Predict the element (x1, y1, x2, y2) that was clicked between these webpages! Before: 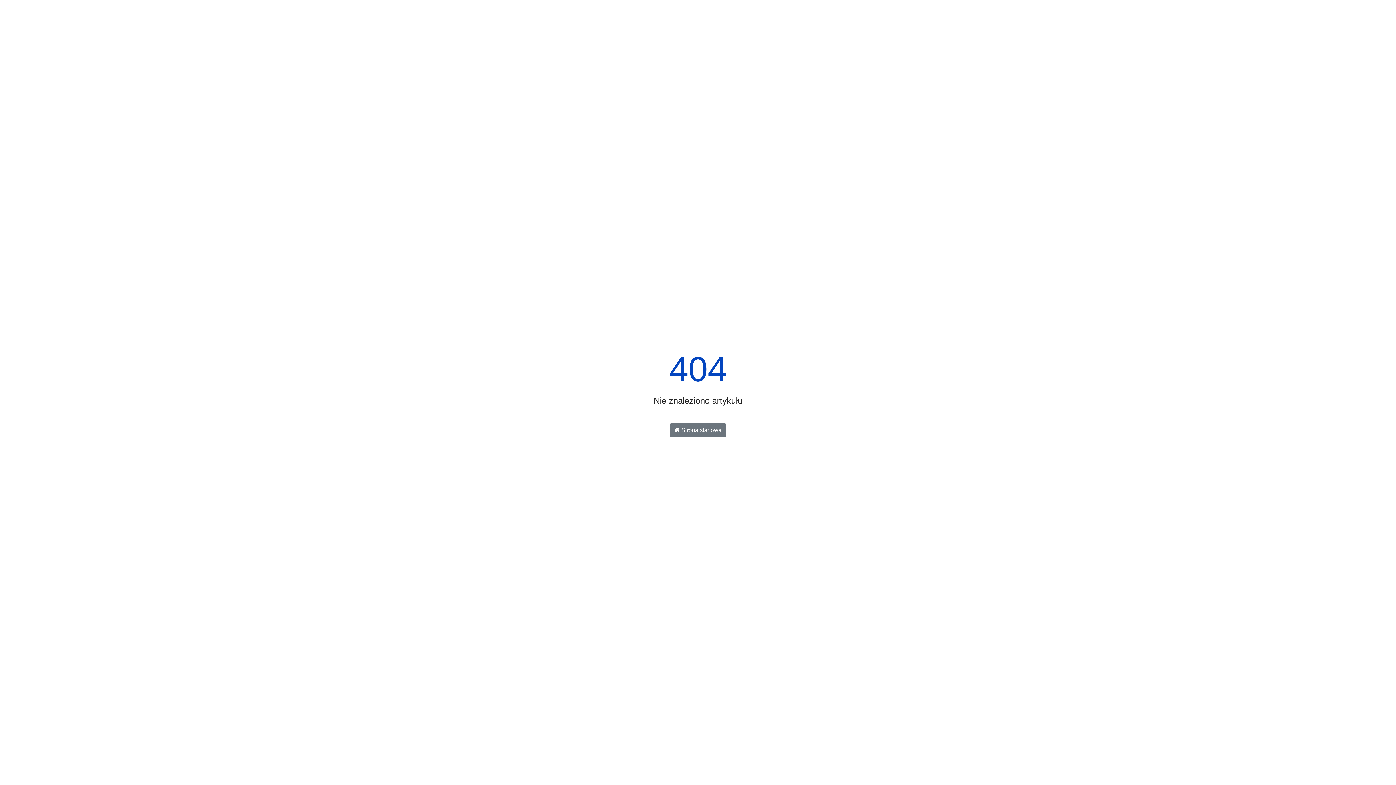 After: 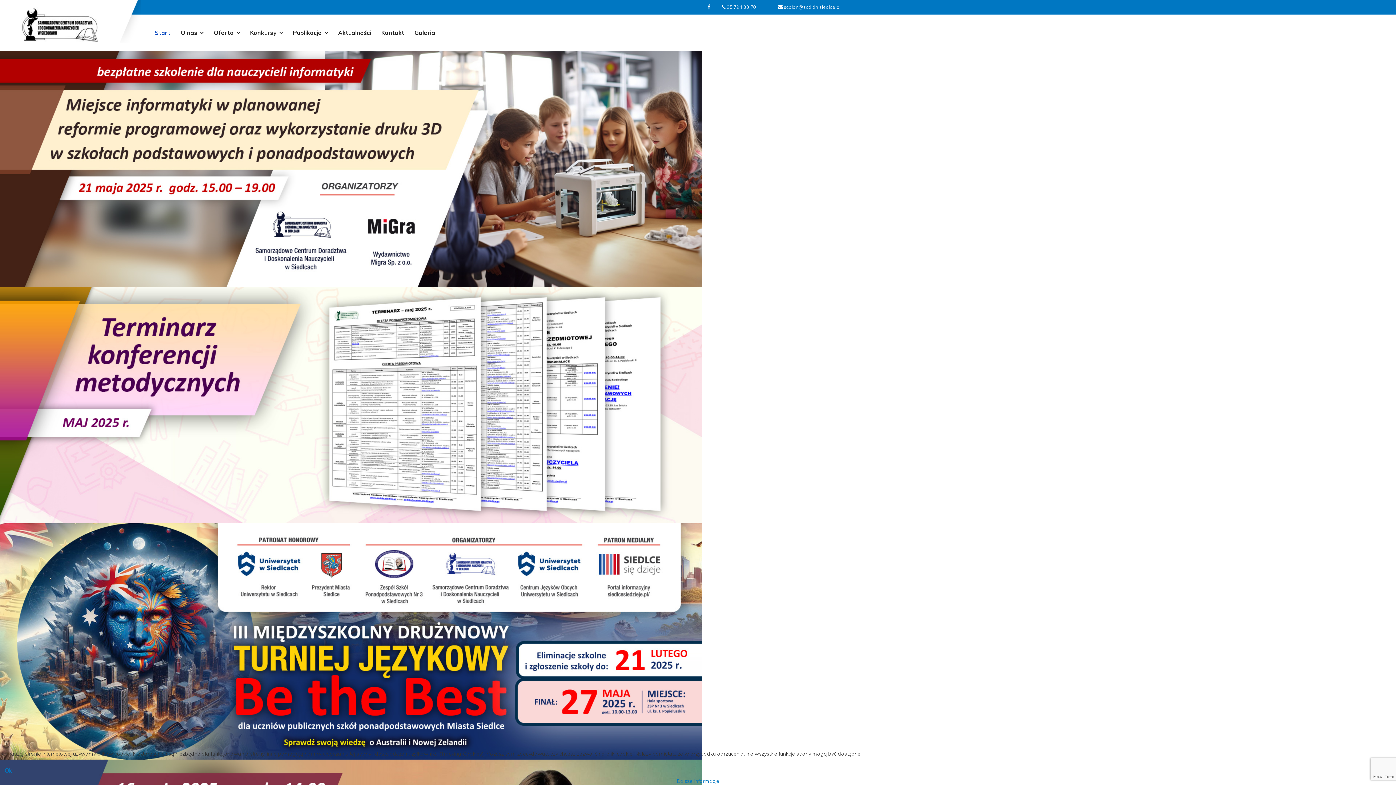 Action: label:  Strona startowa bbox: (669, 423, 726, 437)